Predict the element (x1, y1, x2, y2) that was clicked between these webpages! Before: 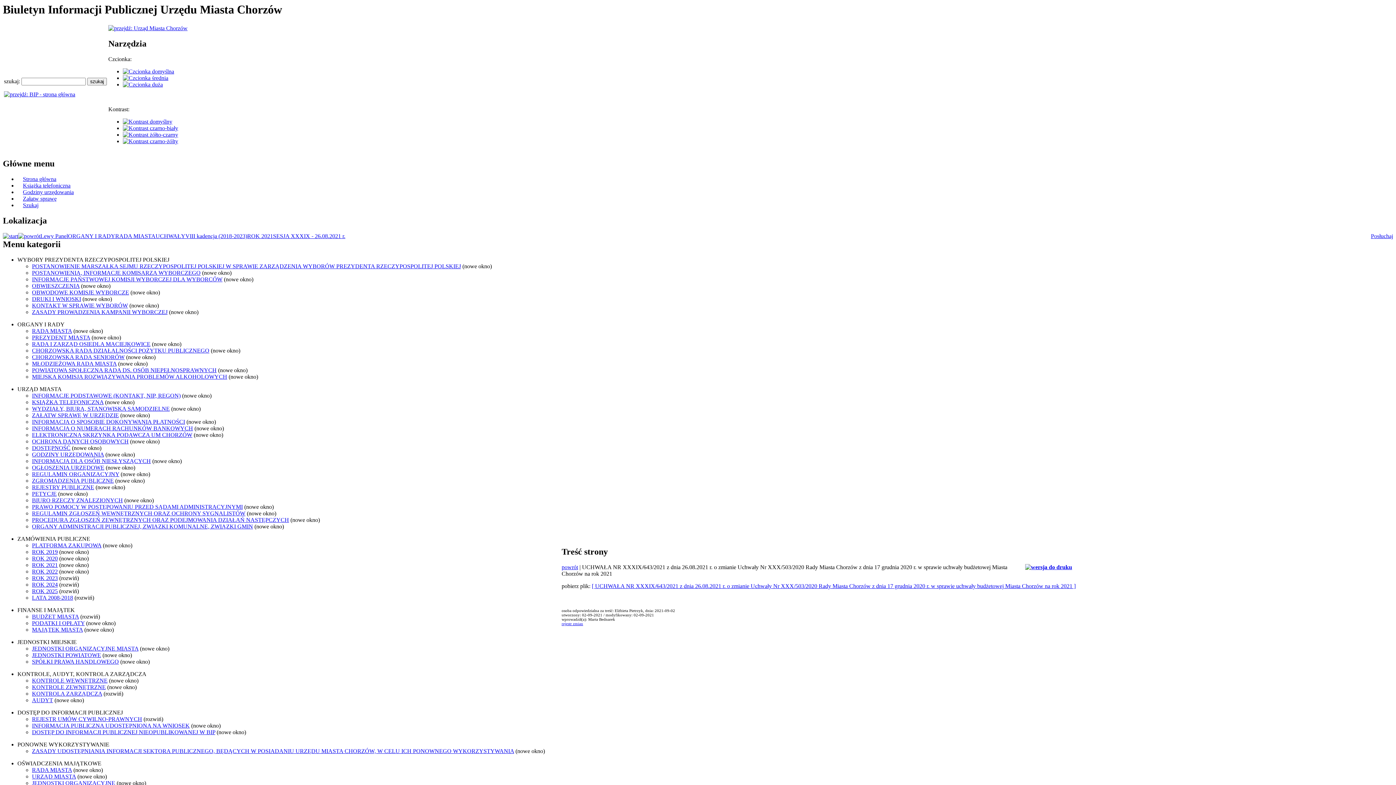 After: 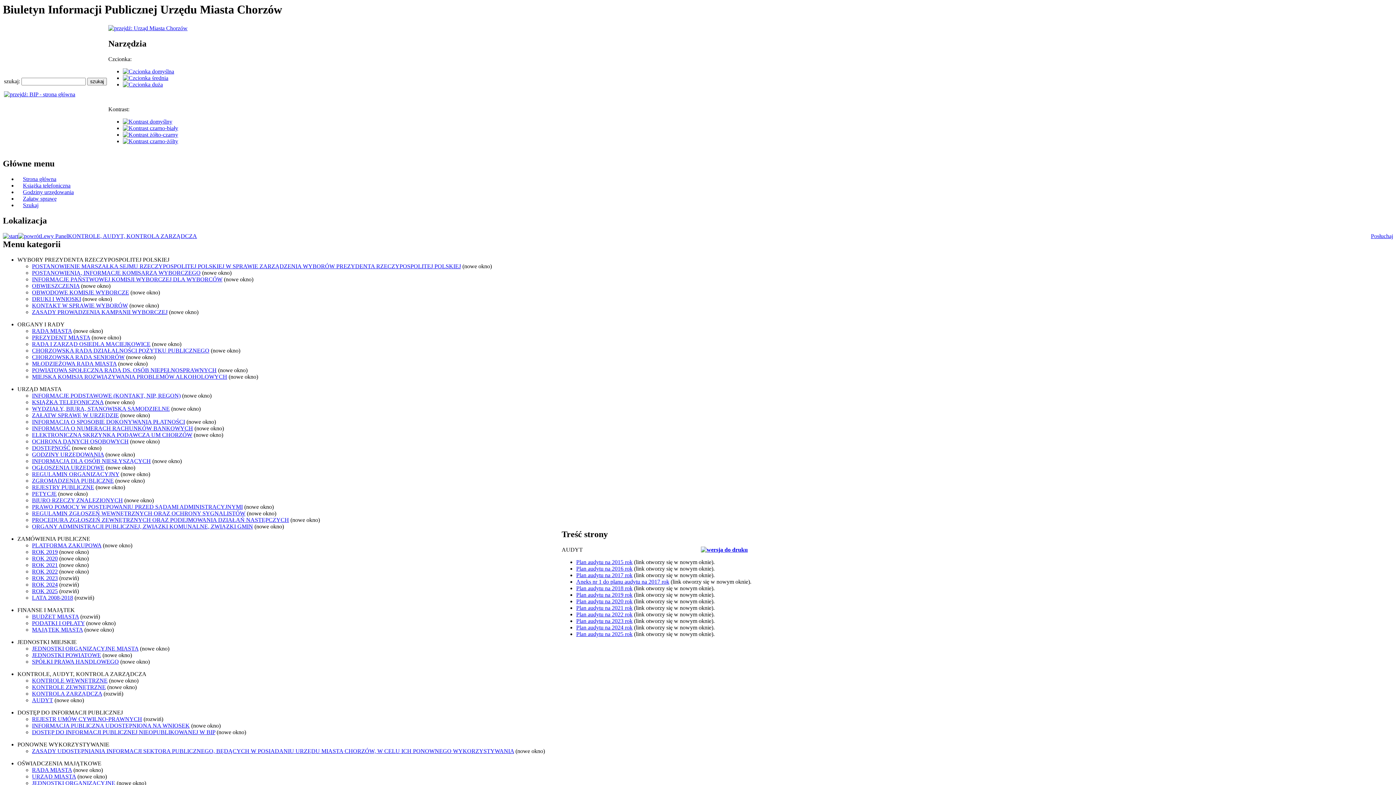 Action: label: AUDYT bbox: (32, 697, 53, 703)